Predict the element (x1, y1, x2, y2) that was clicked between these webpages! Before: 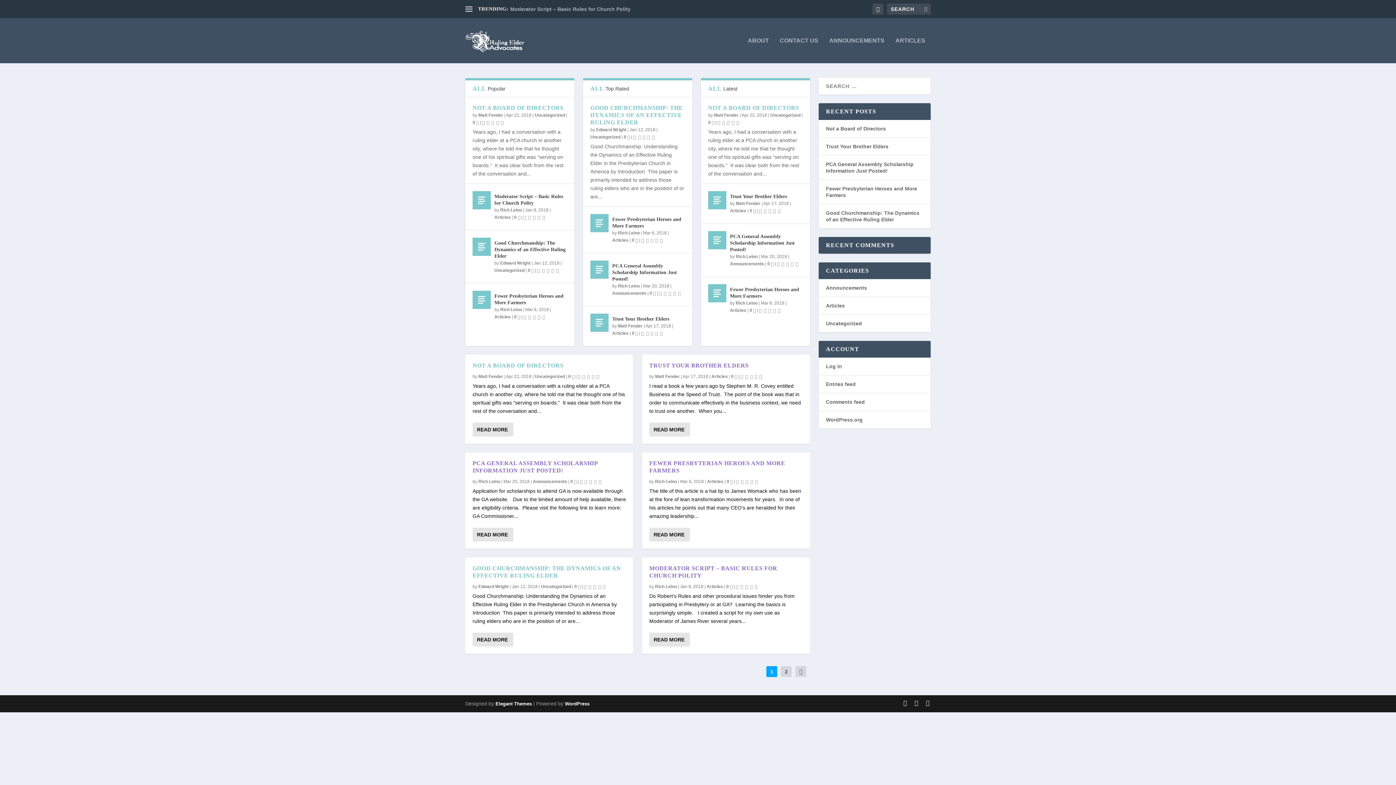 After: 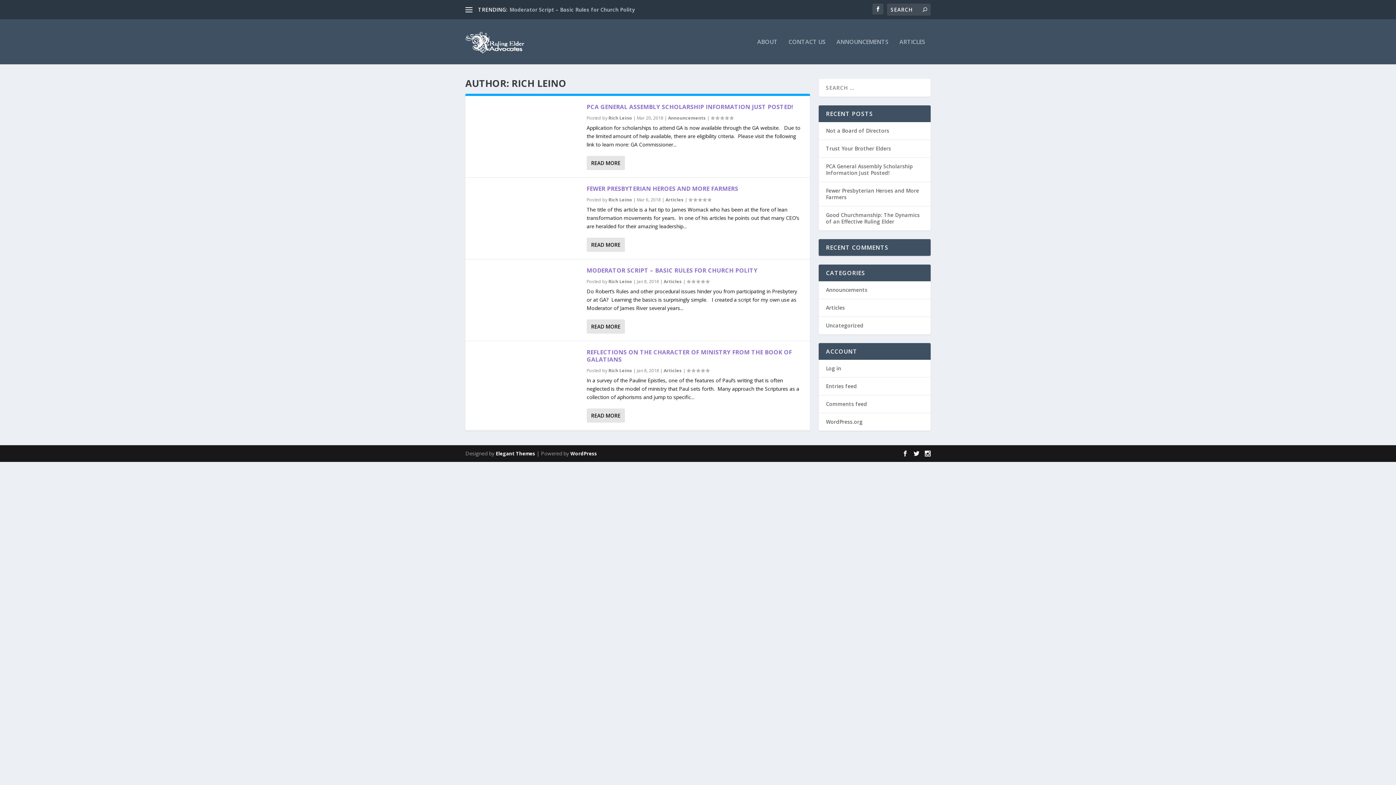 Action: label: Rich Leino bbox: (655, 479, 677, 484)